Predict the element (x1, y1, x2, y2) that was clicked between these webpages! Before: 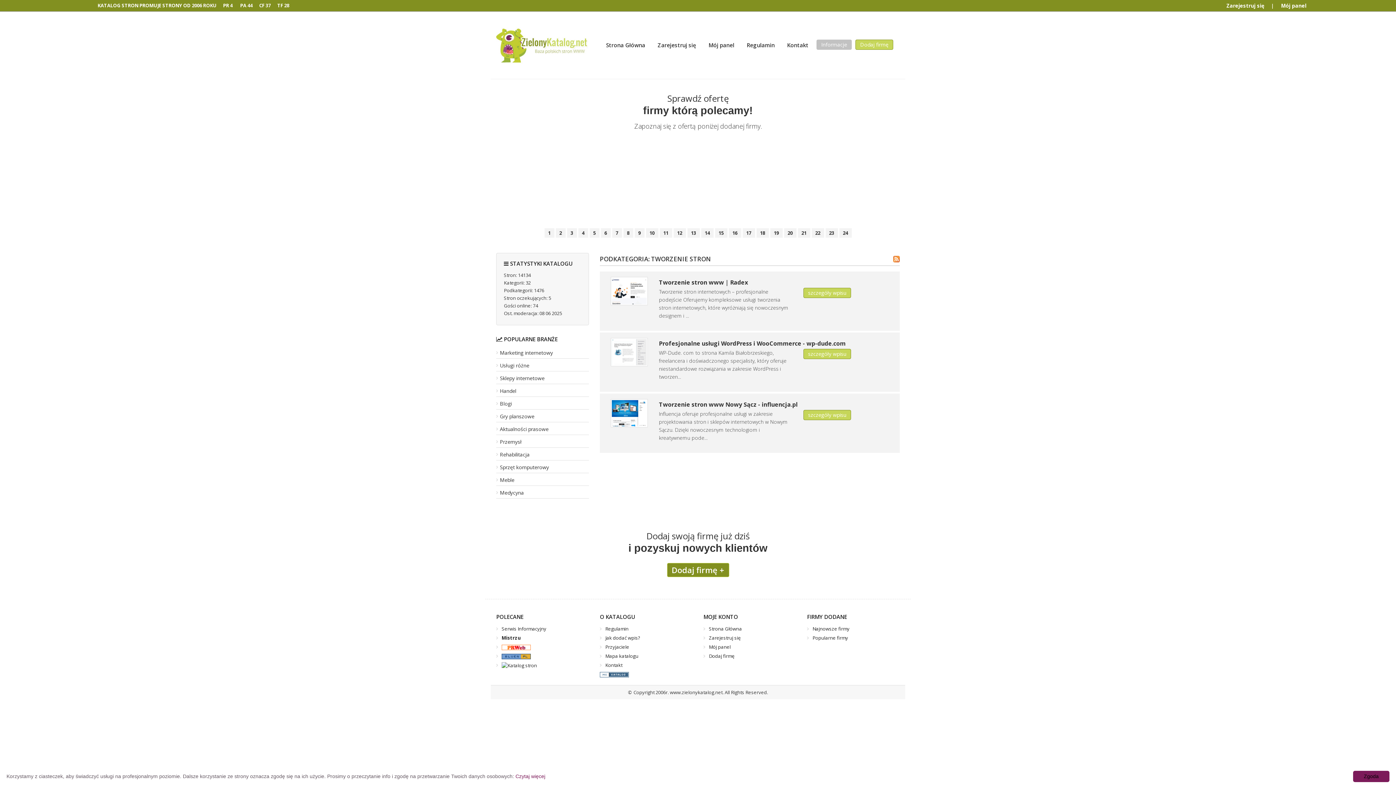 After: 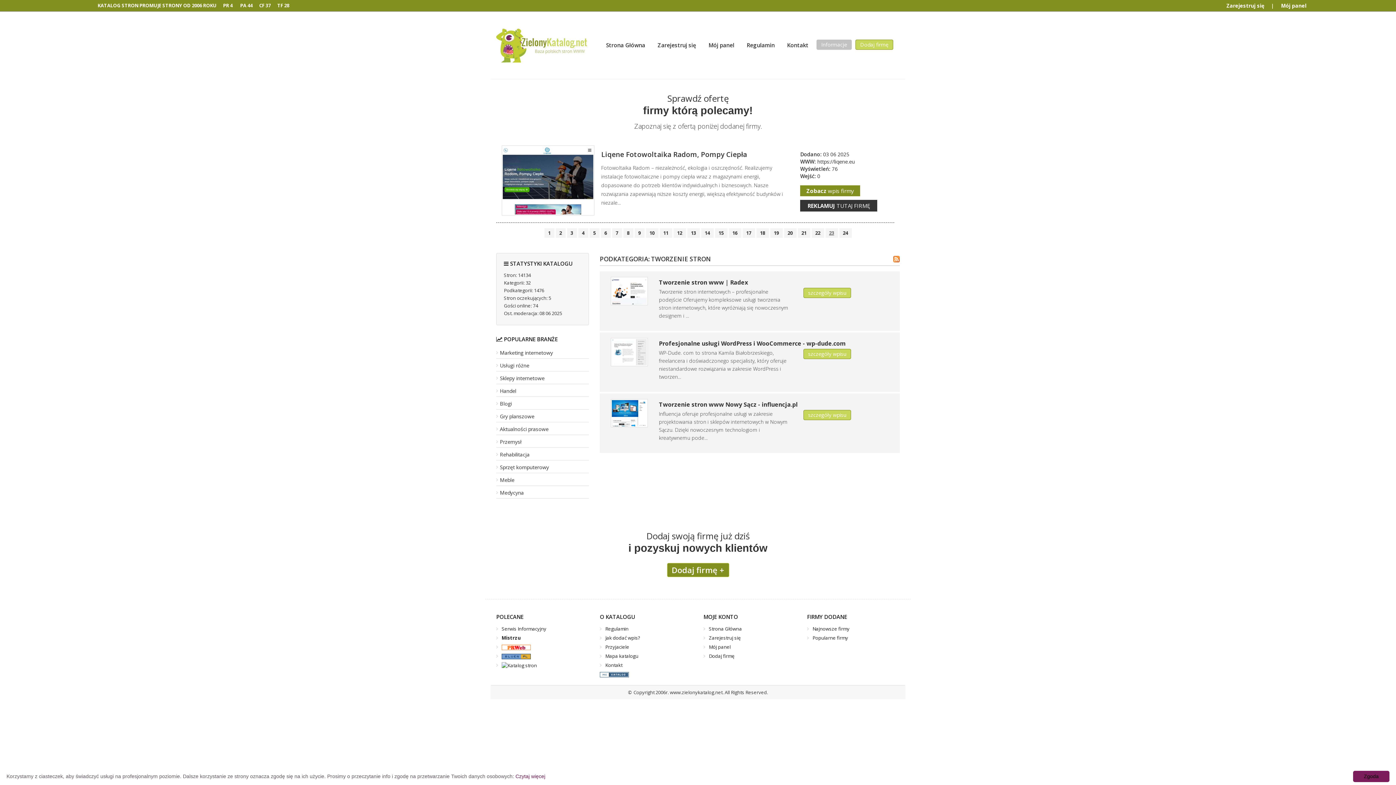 Action: label: 23 bbox: (829, 229, 834, 236)